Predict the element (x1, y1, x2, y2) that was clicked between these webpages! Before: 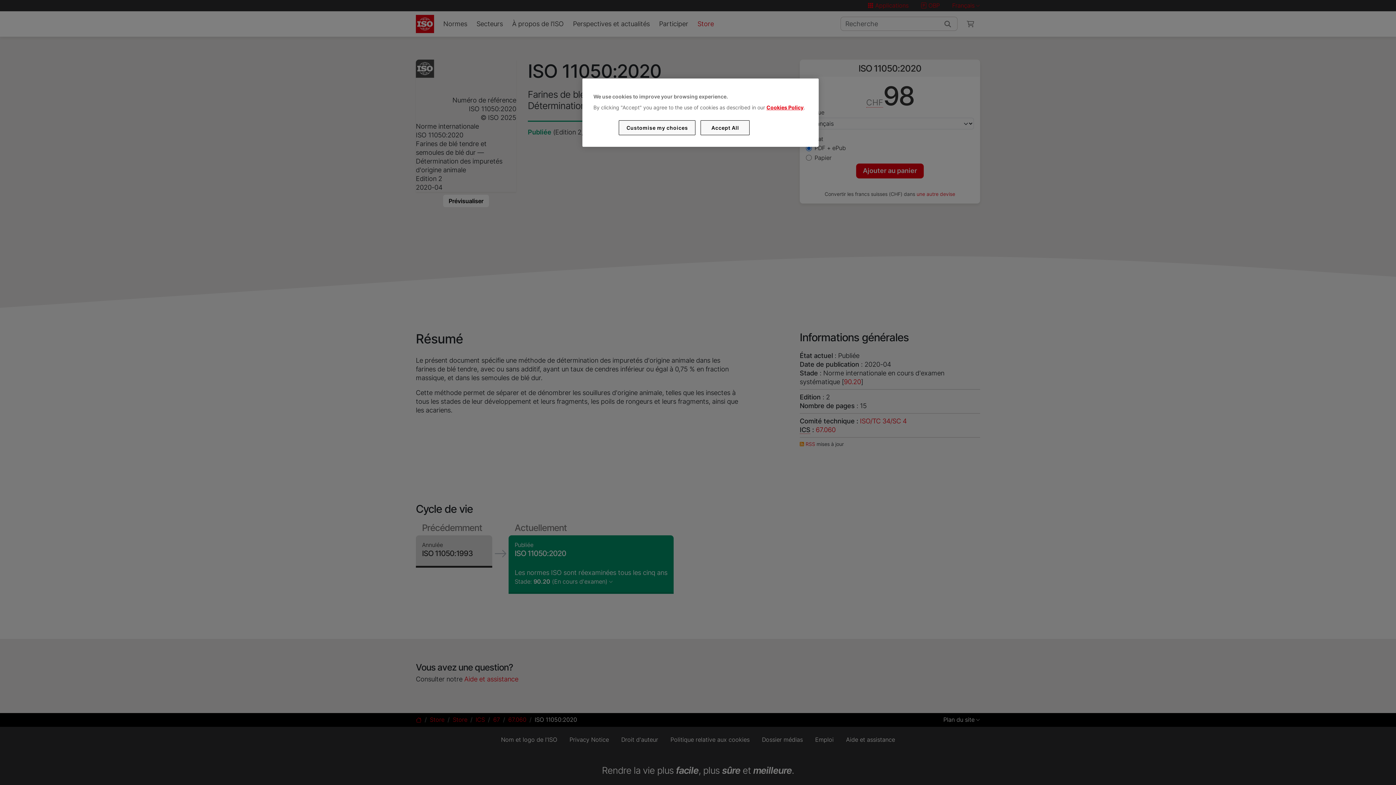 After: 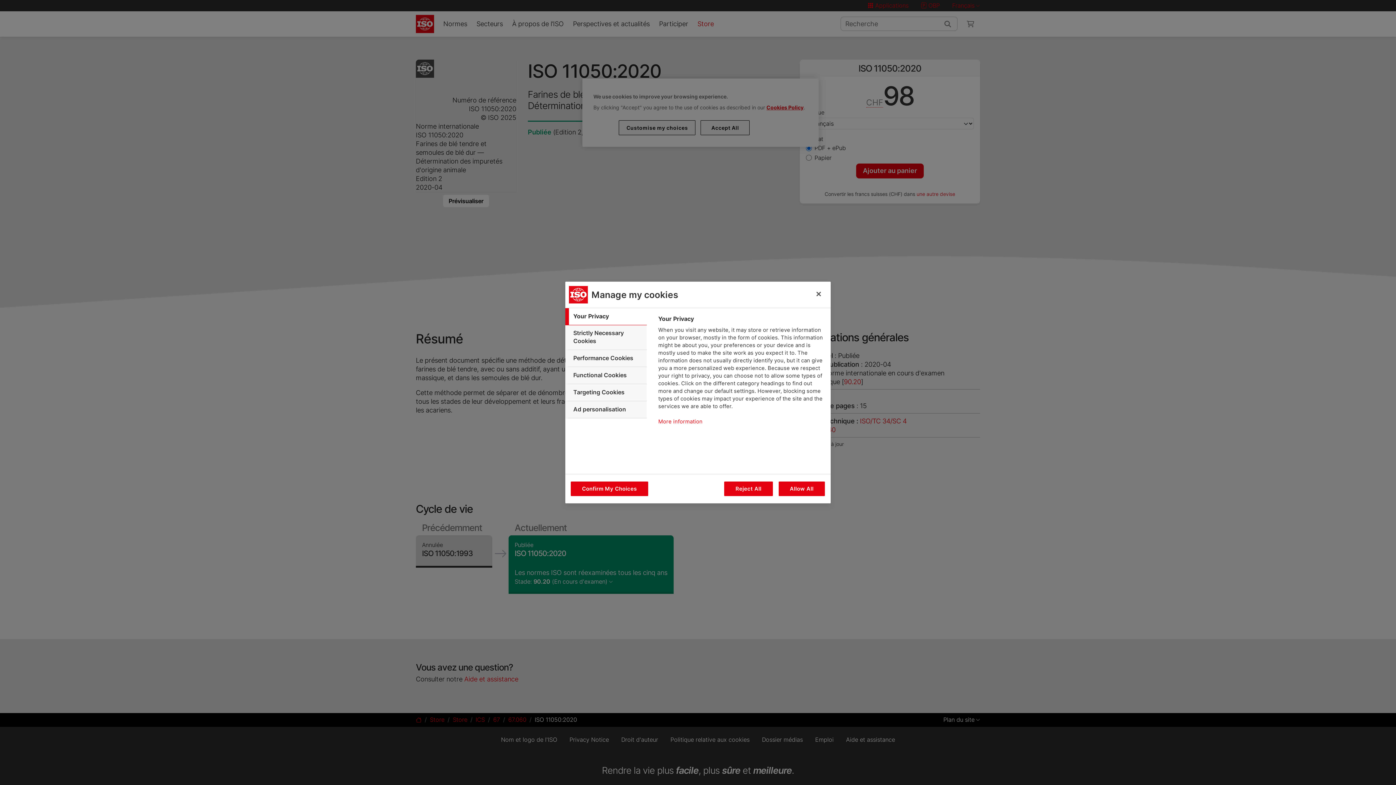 Action: label: Customise my choices bbox: (619, 120, 695, 135)